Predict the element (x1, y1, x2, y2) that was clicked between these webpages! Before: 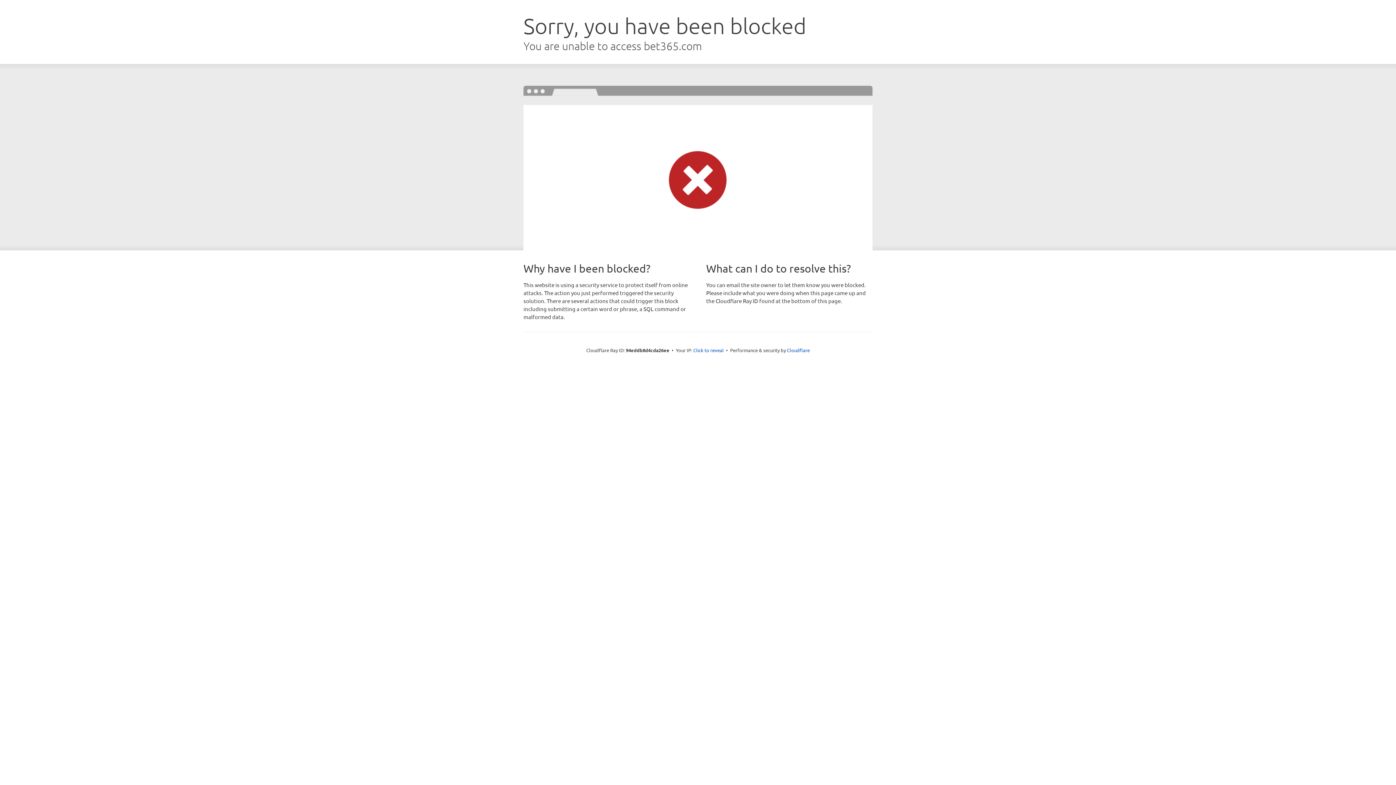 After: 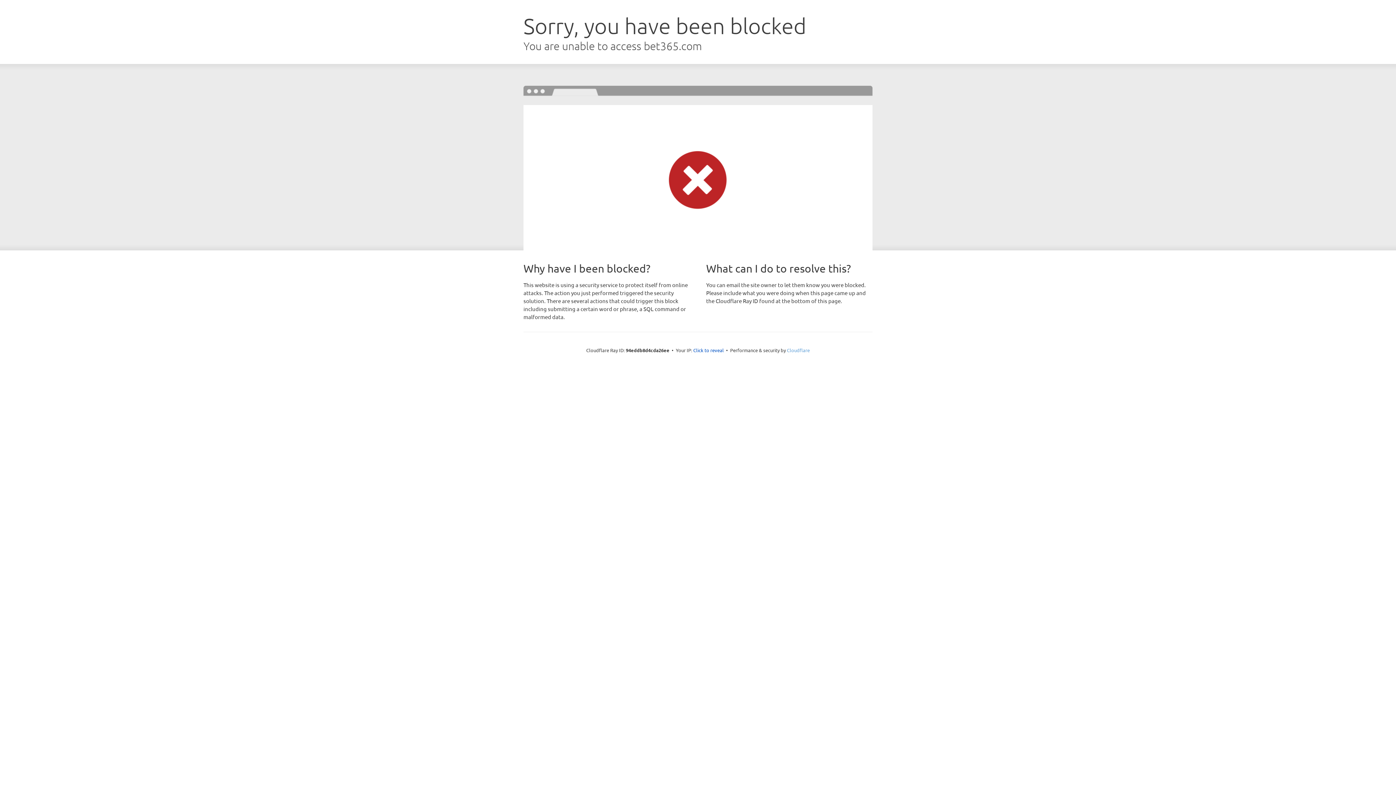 Action: label: Cloudflare bbox: (787, 347, 810, 353)